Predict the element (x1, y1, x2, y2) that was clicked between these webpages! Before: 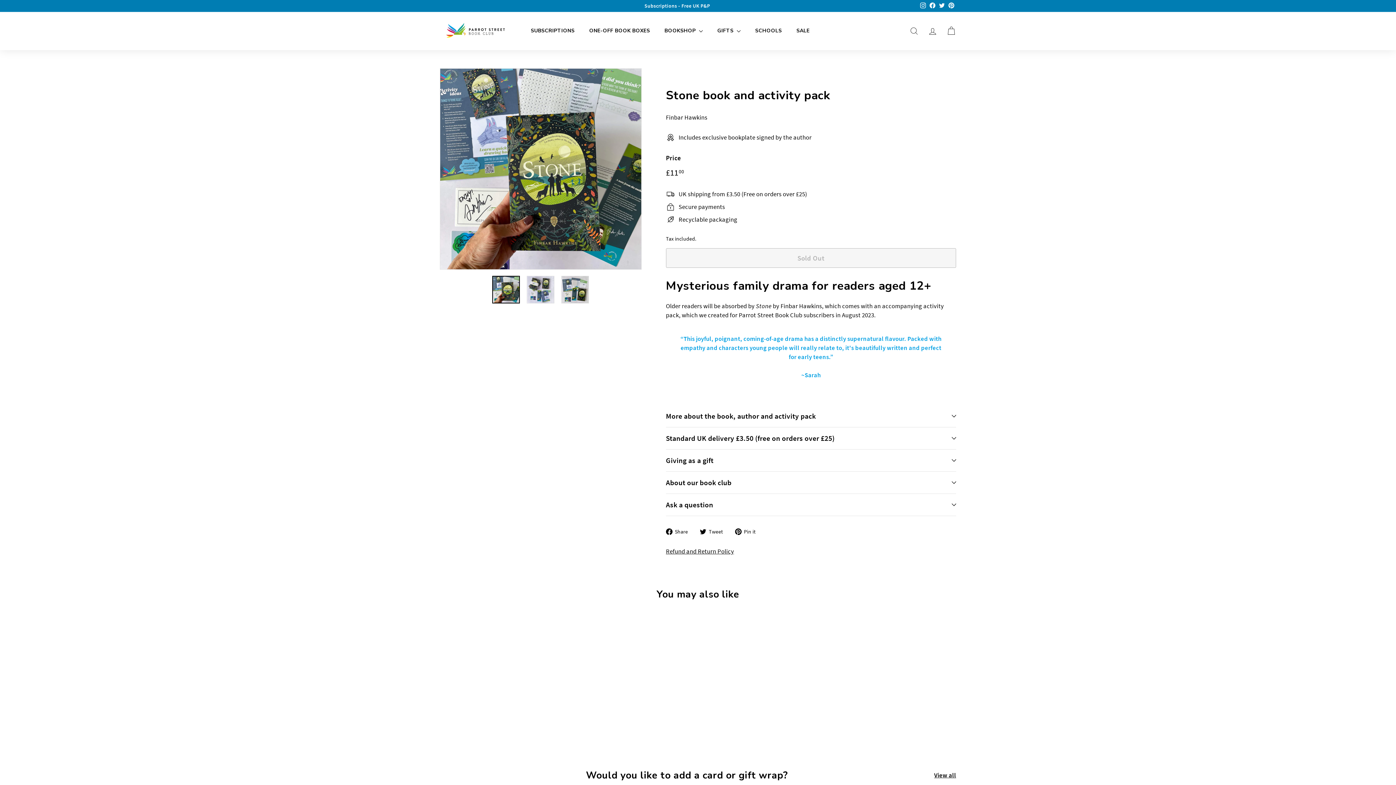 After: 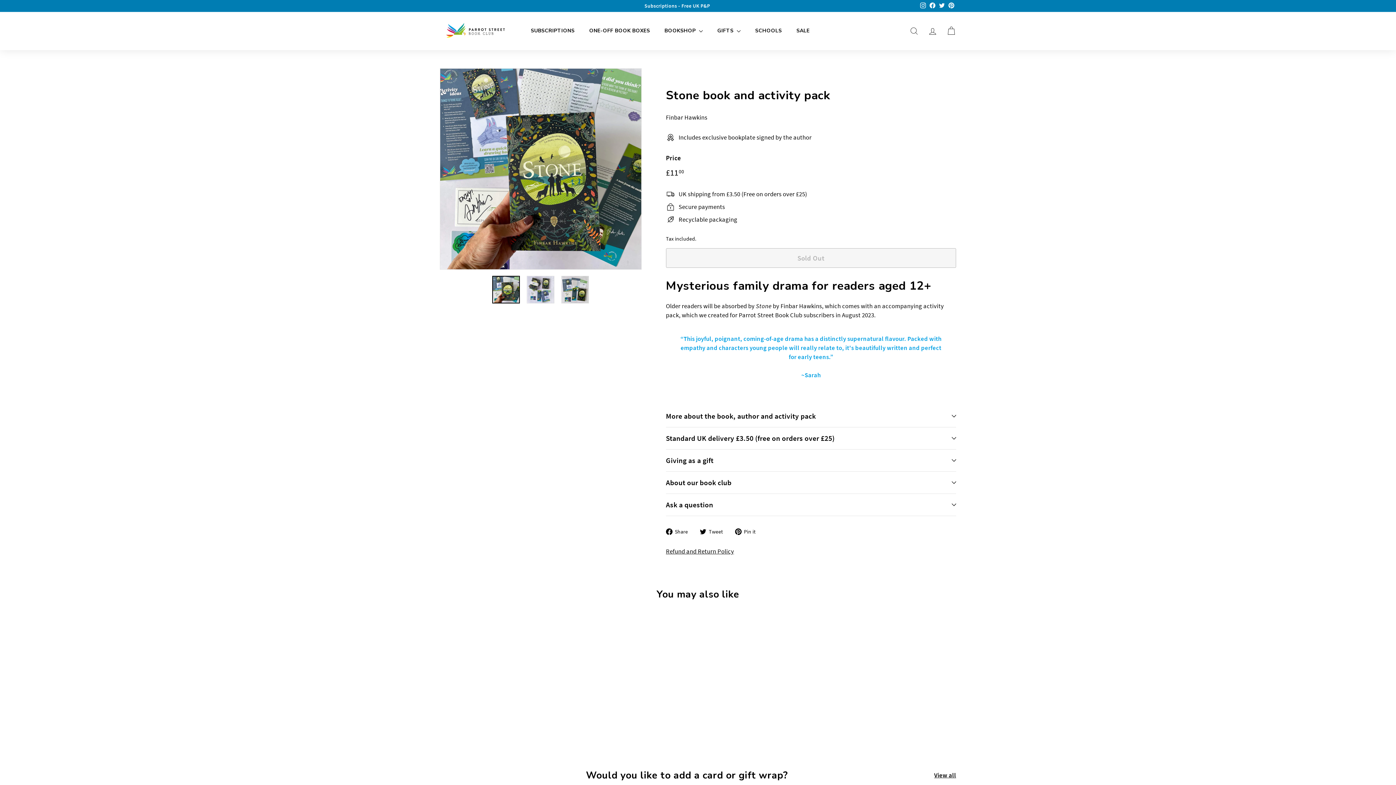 Action: label:  Tweet
Tweet on Twitter bbox: (700, 527, 728, 536)